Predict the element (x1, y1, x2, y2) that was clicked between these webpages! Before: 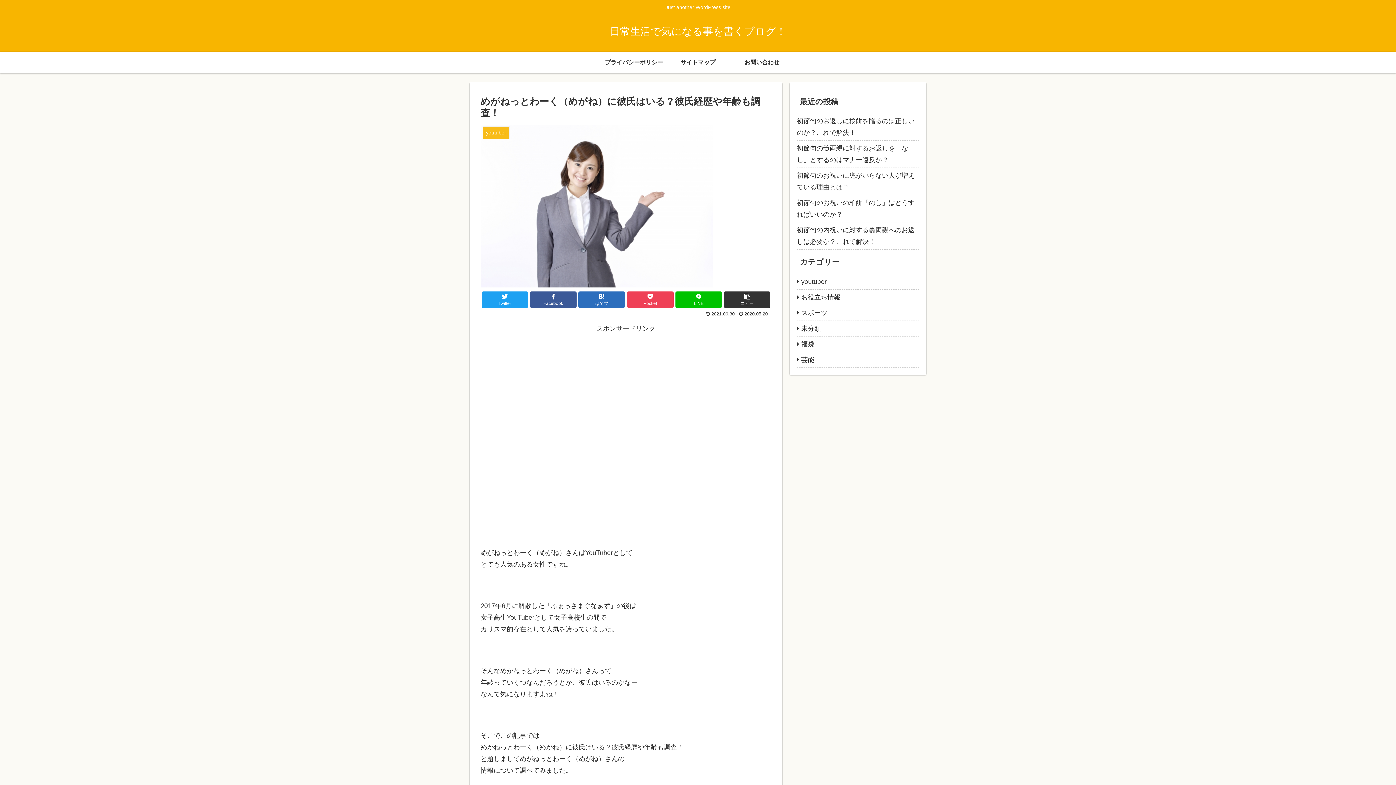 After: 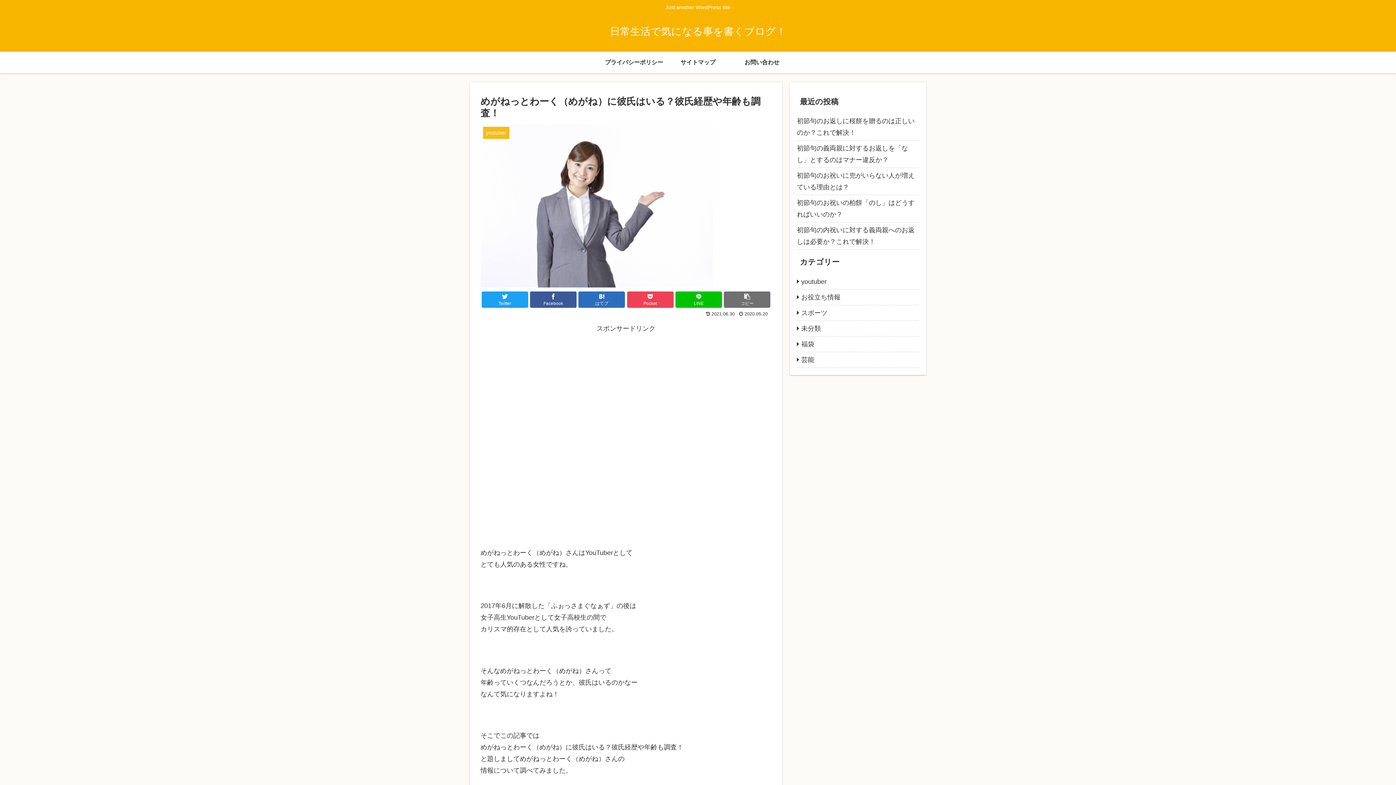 Action: label: コピー bbox: (724, 291, 770, 307)